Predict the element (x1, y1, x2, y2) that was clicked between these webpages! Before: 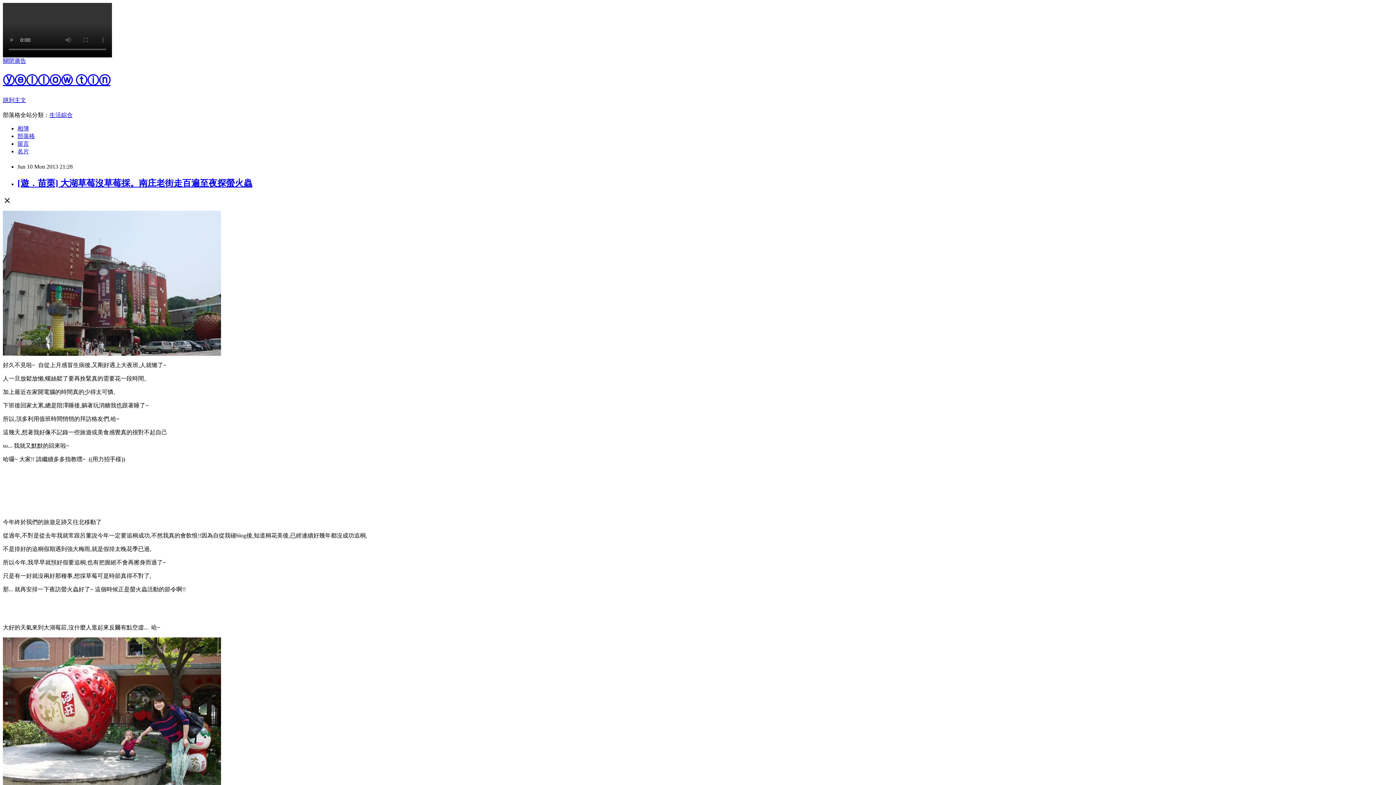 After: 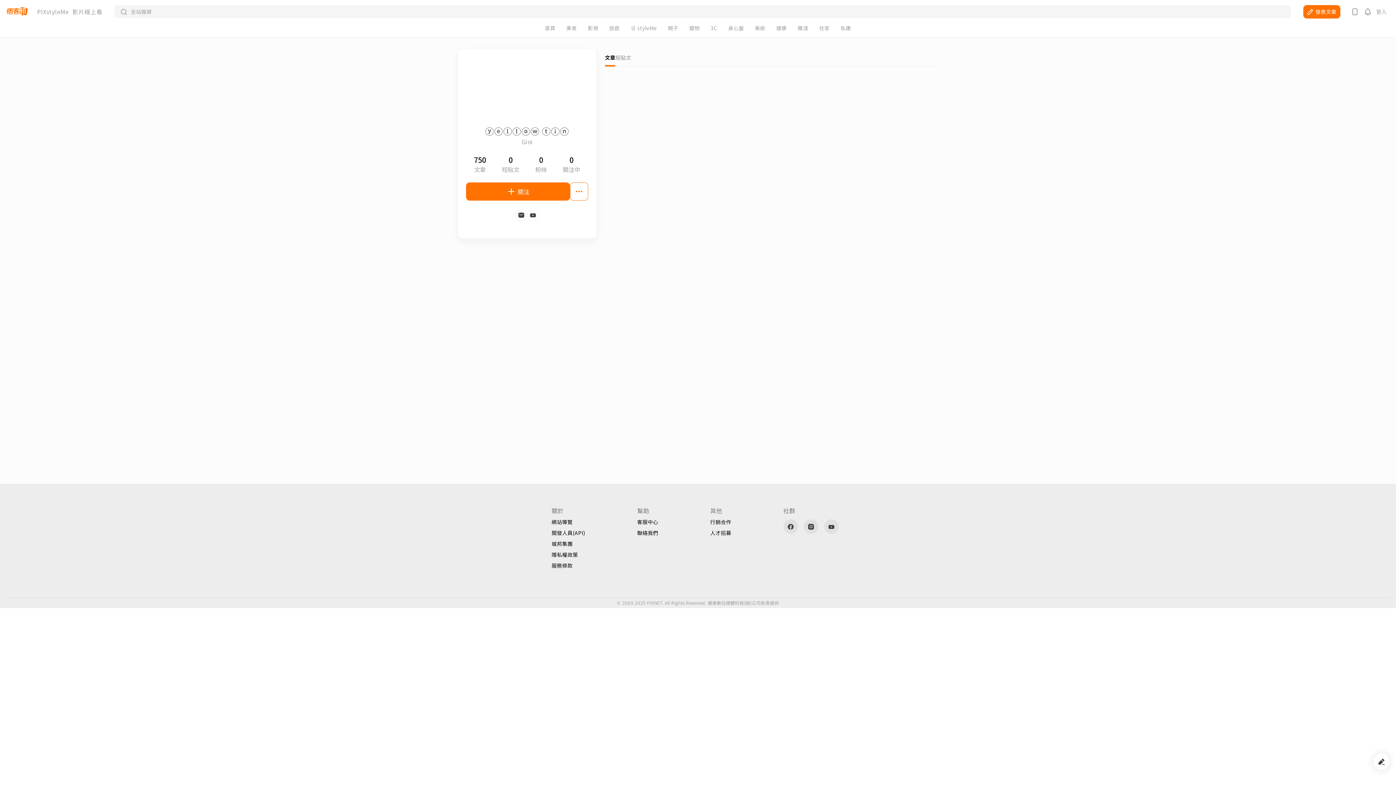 Action: label: 名片 bbox: (17, 148, 29, 154)